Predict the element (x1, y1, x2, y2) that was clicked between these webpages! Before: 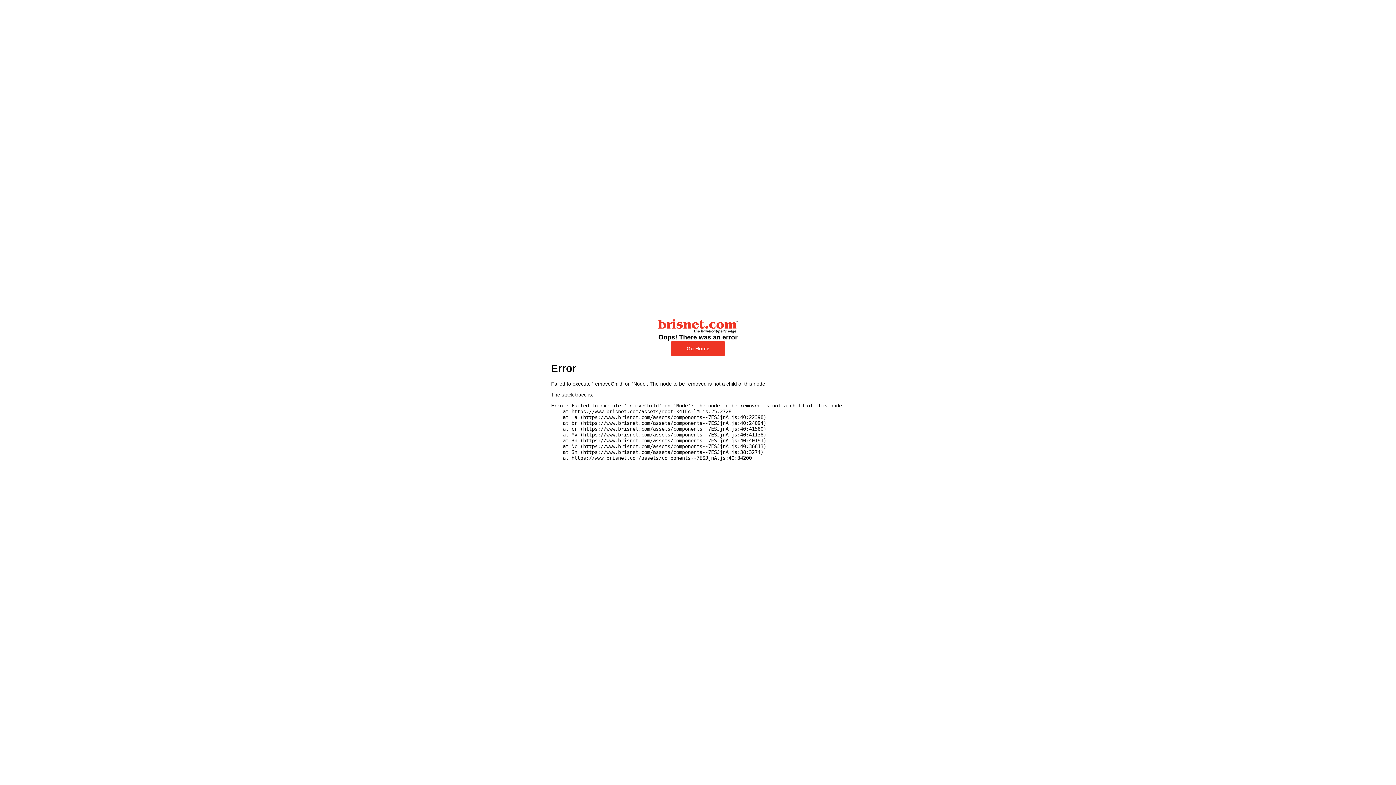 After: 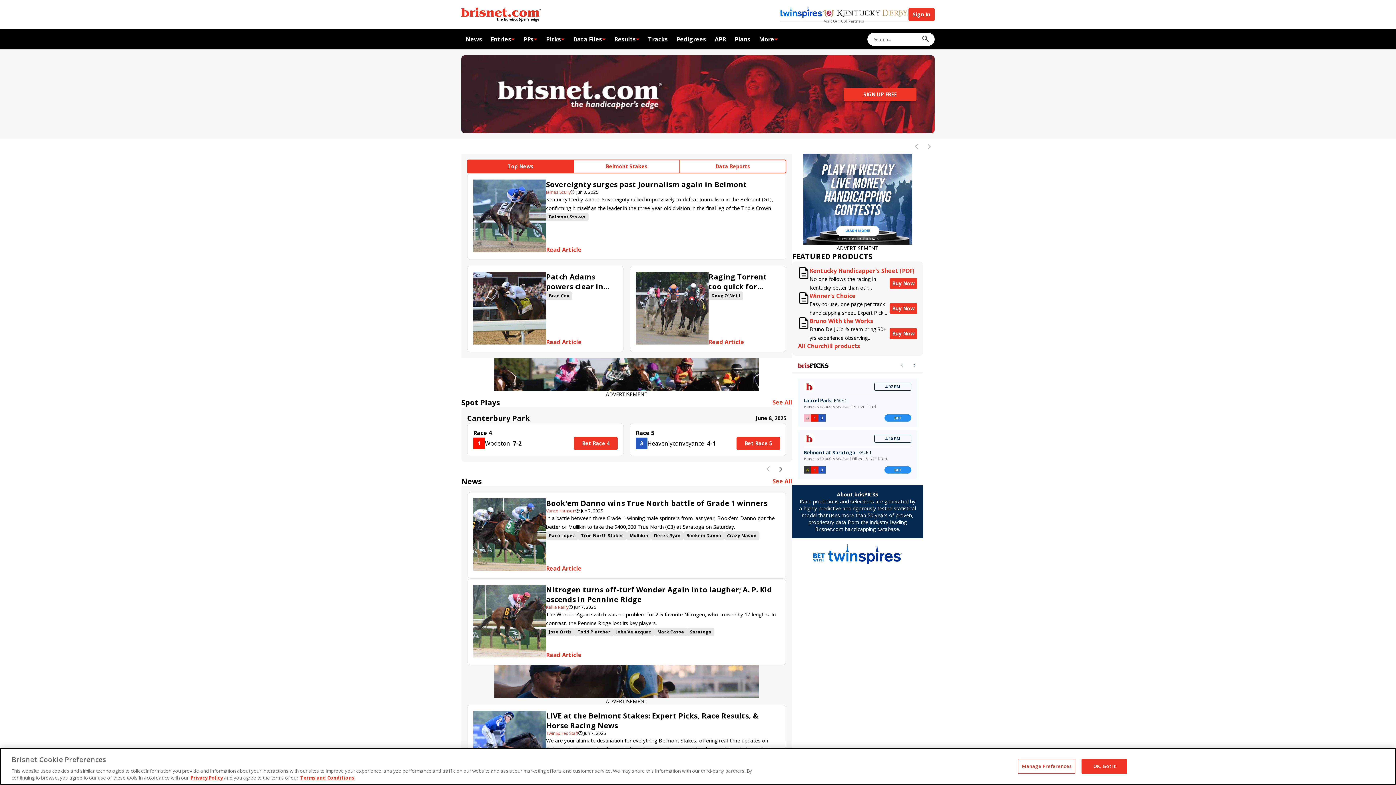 Action: label: Go Home bbox: (670, 341, 725, 355)